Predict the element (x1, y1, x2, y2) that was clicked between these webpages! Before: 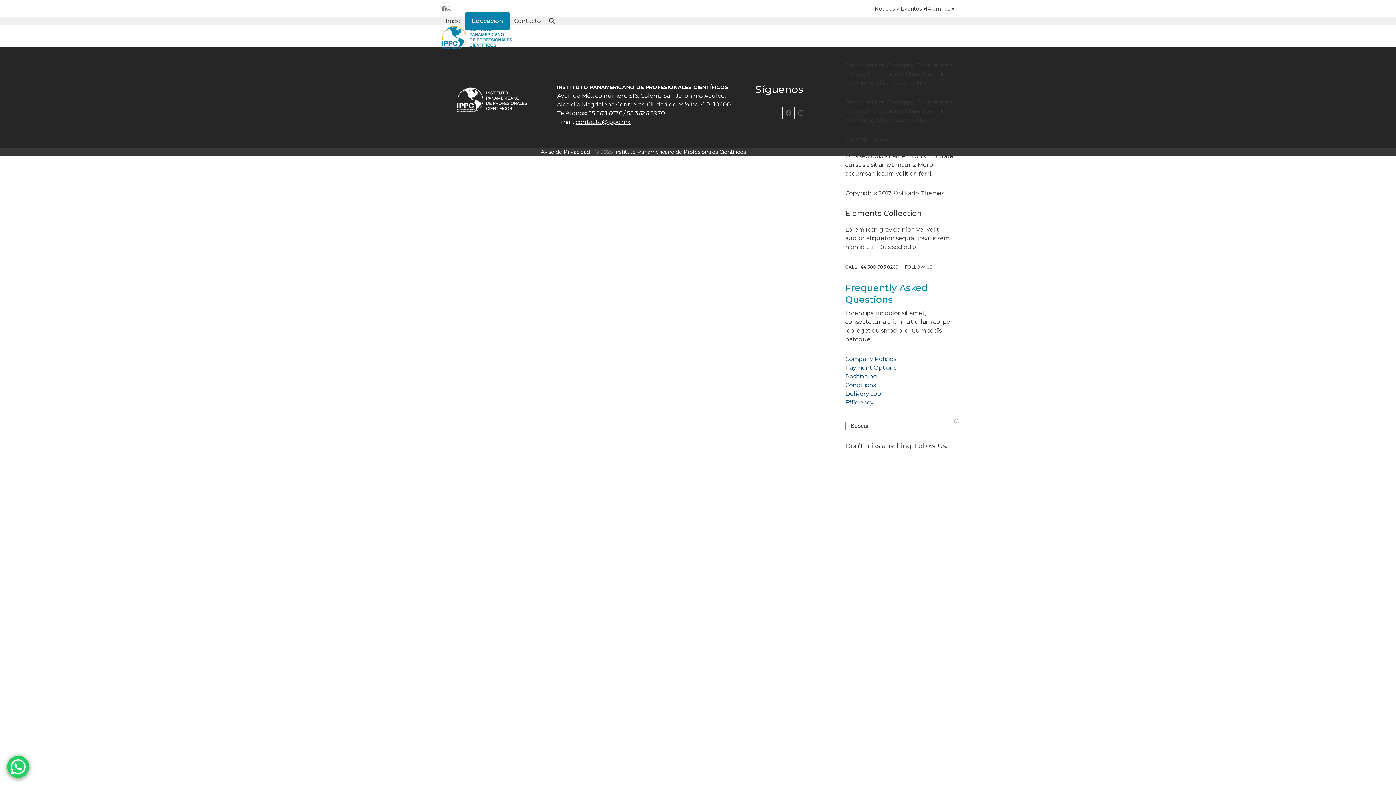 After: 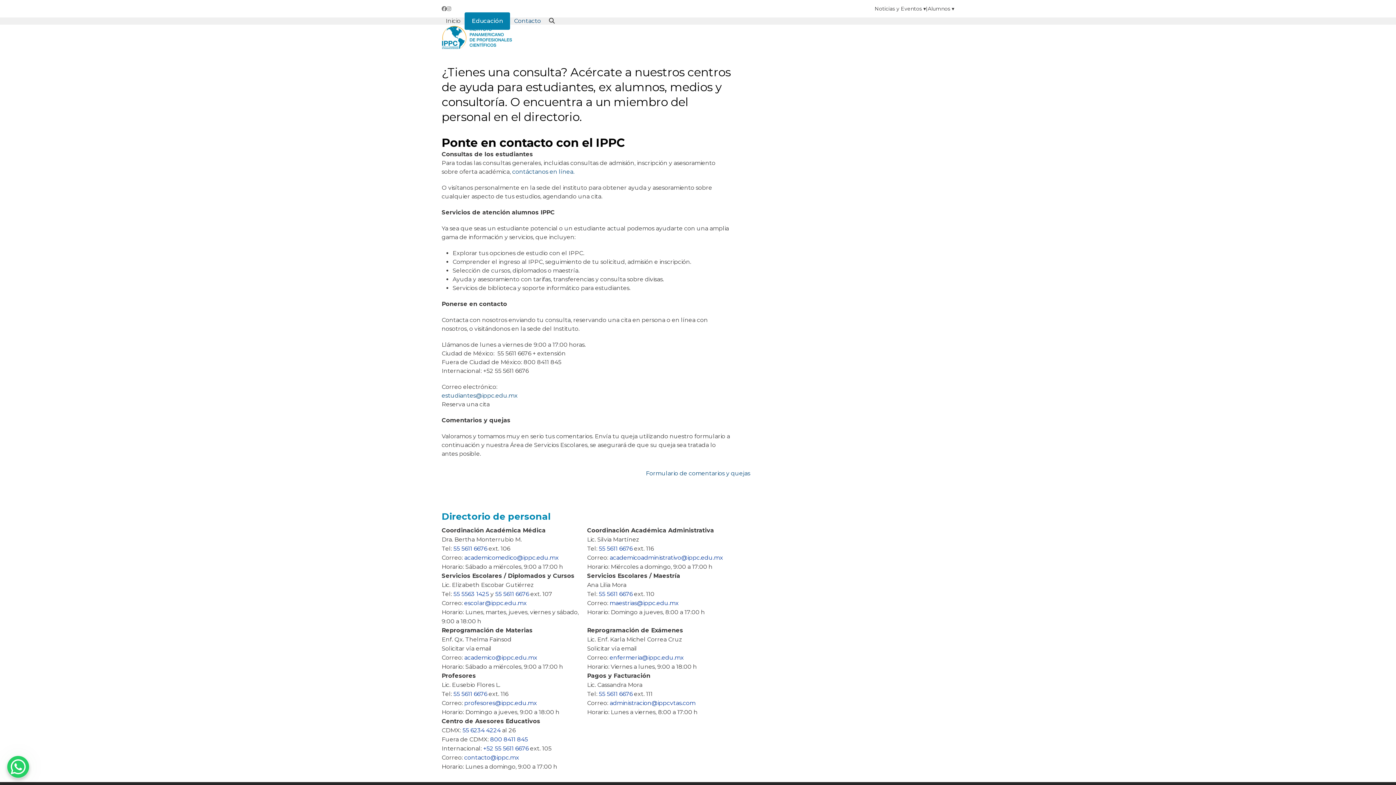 Action: bbox: (510, 12, 545, 30) label: Contacto